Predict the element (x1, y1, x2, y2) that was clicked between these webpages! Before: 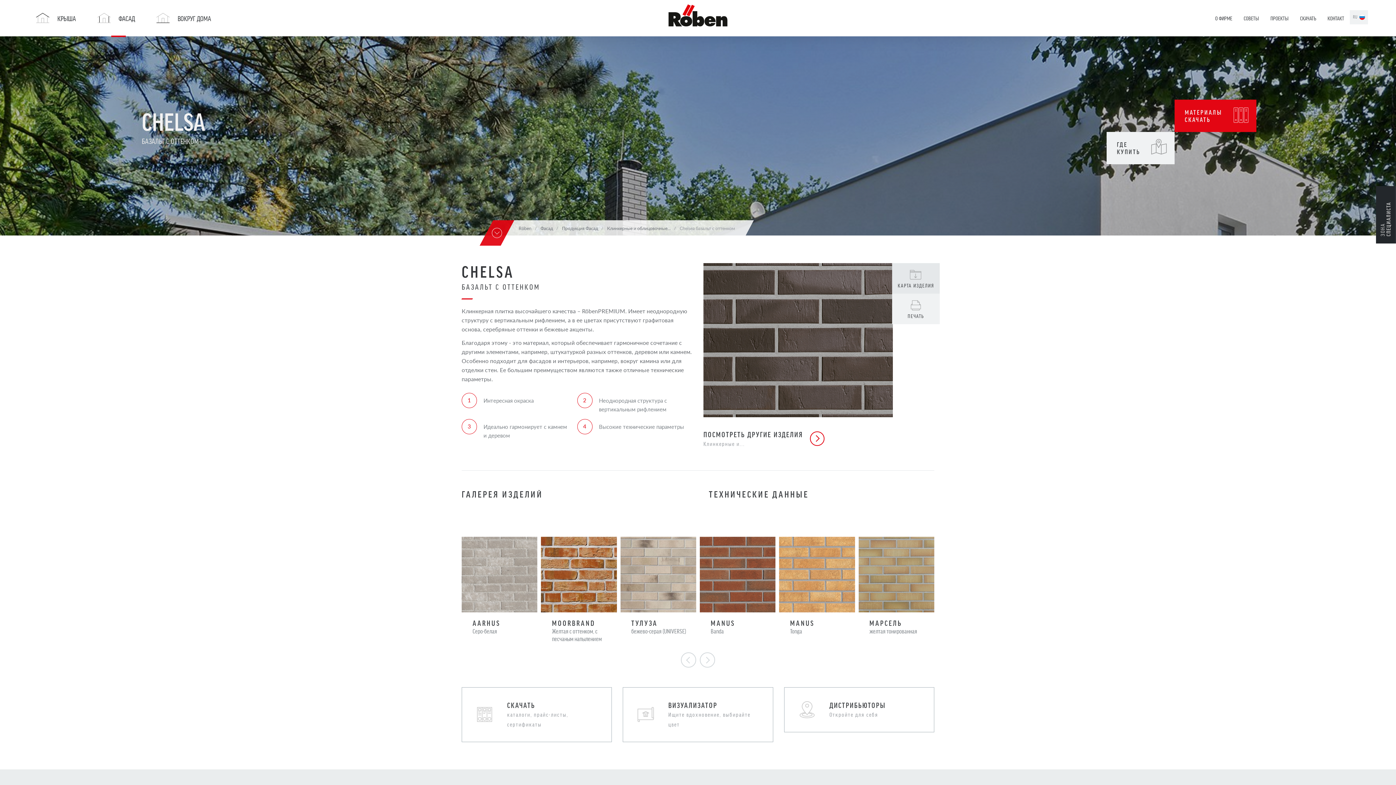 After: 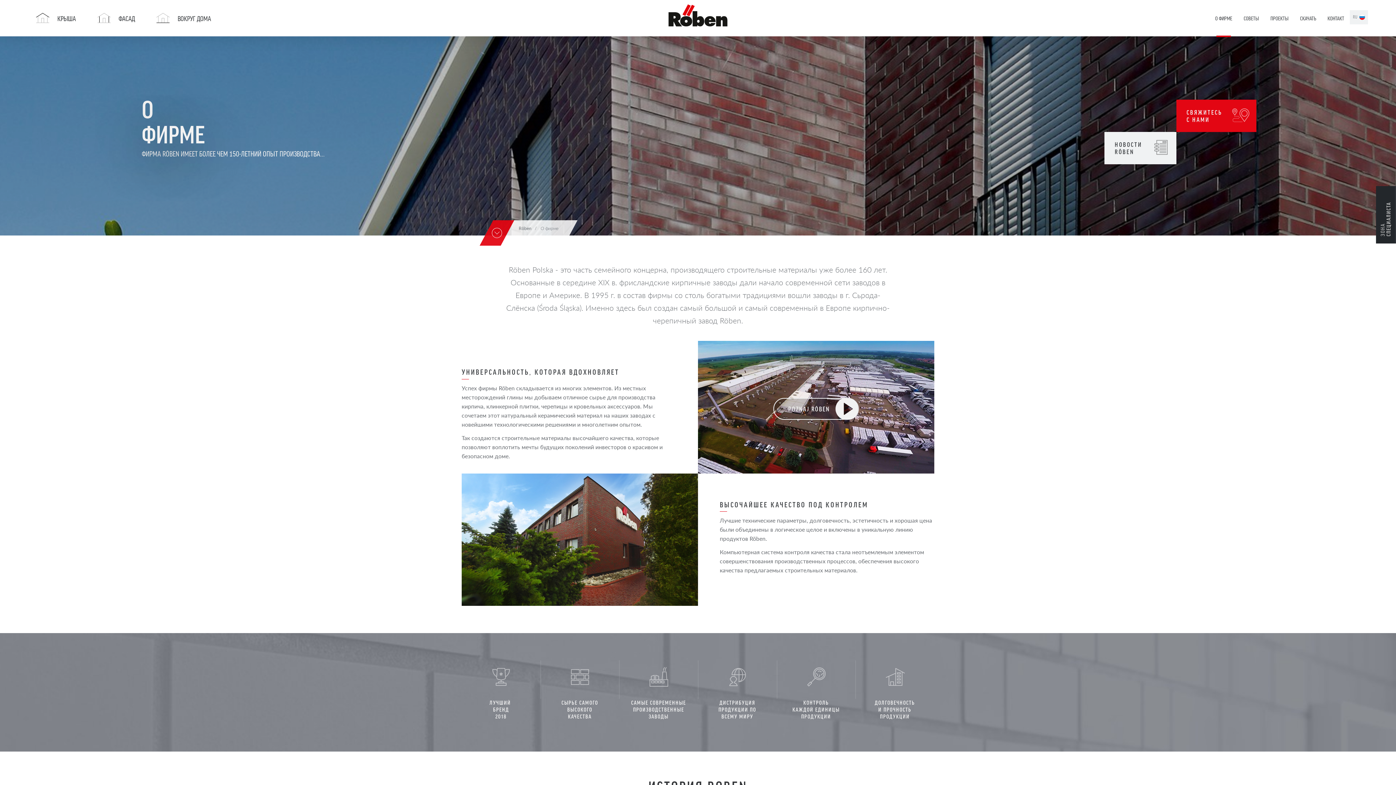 Action: label: О ФИРМЕ bbox: (1209, 0, 1238, 36)